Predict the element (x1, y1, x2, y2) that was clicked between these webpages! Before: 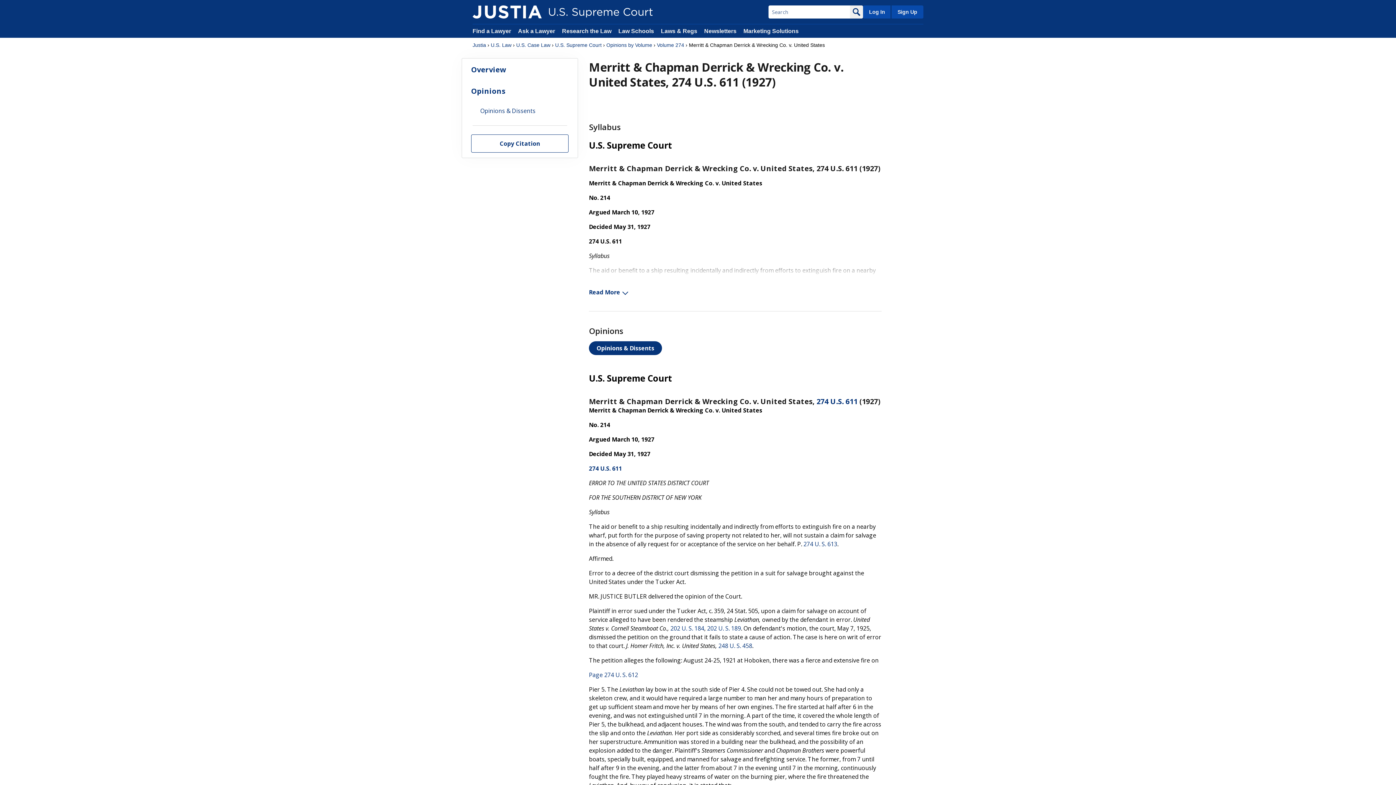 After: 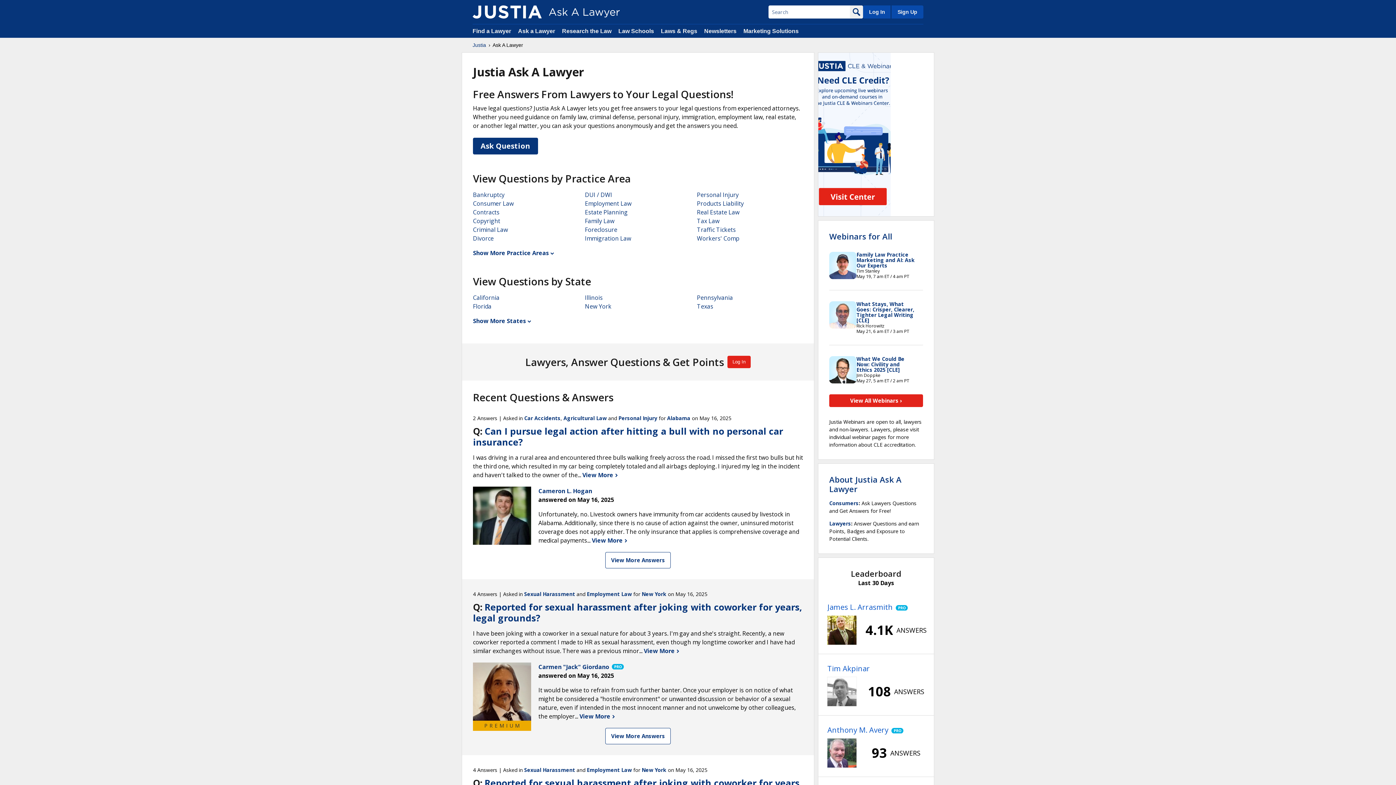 Action: label: Ask a Lawyer  bbox: (518, 28, 556, 34)